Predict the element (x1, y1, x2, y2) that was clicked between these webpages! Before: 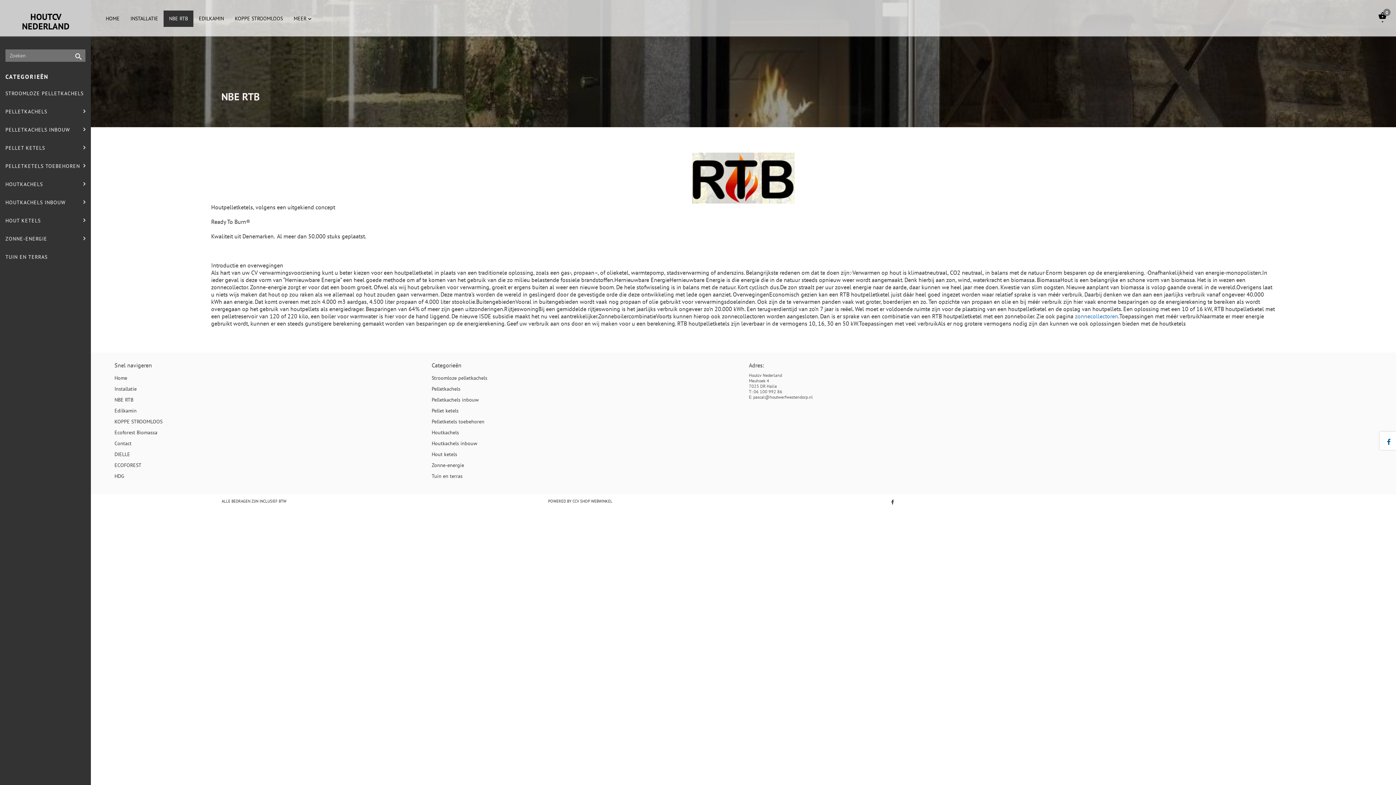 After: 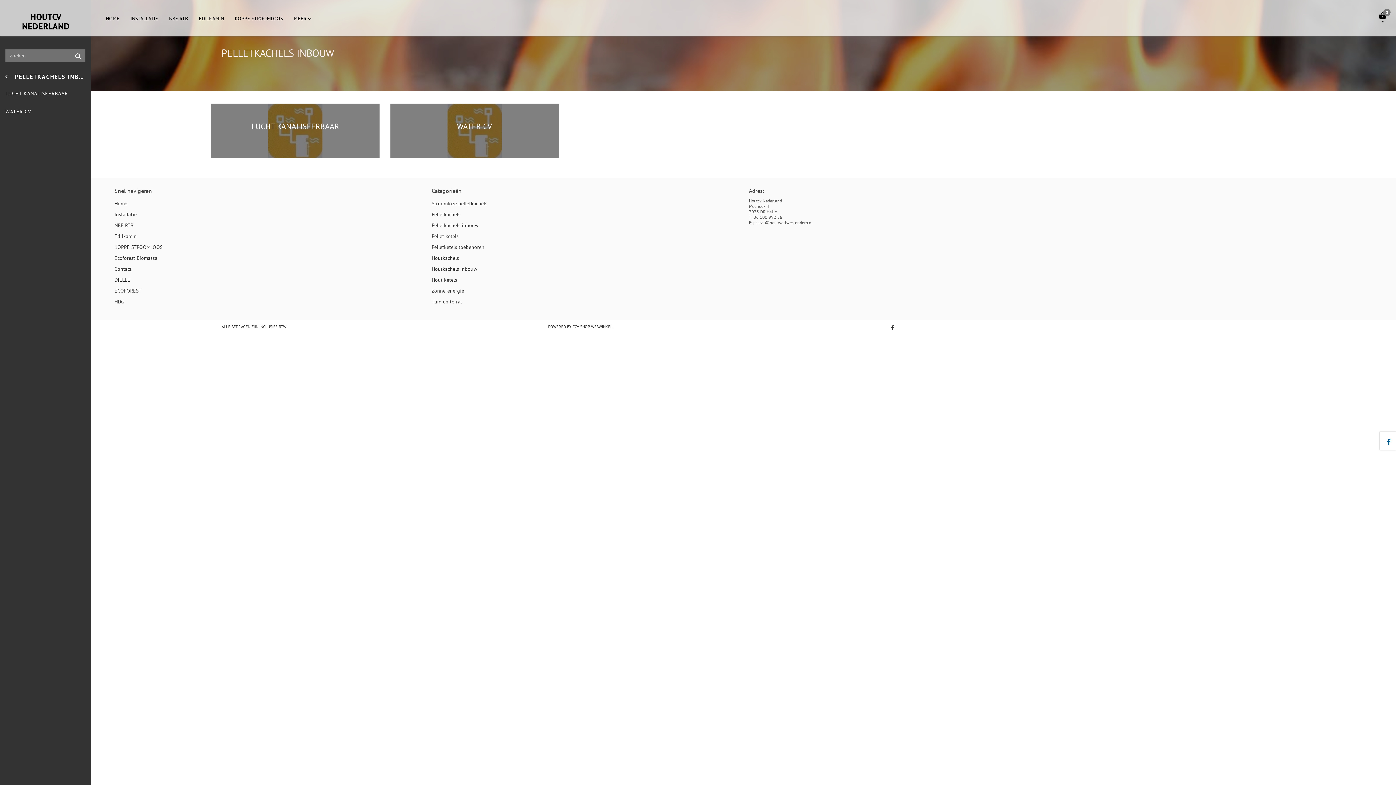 Action: label: Pelletkachels inbouw bbox: (431, 394, 738, 405)